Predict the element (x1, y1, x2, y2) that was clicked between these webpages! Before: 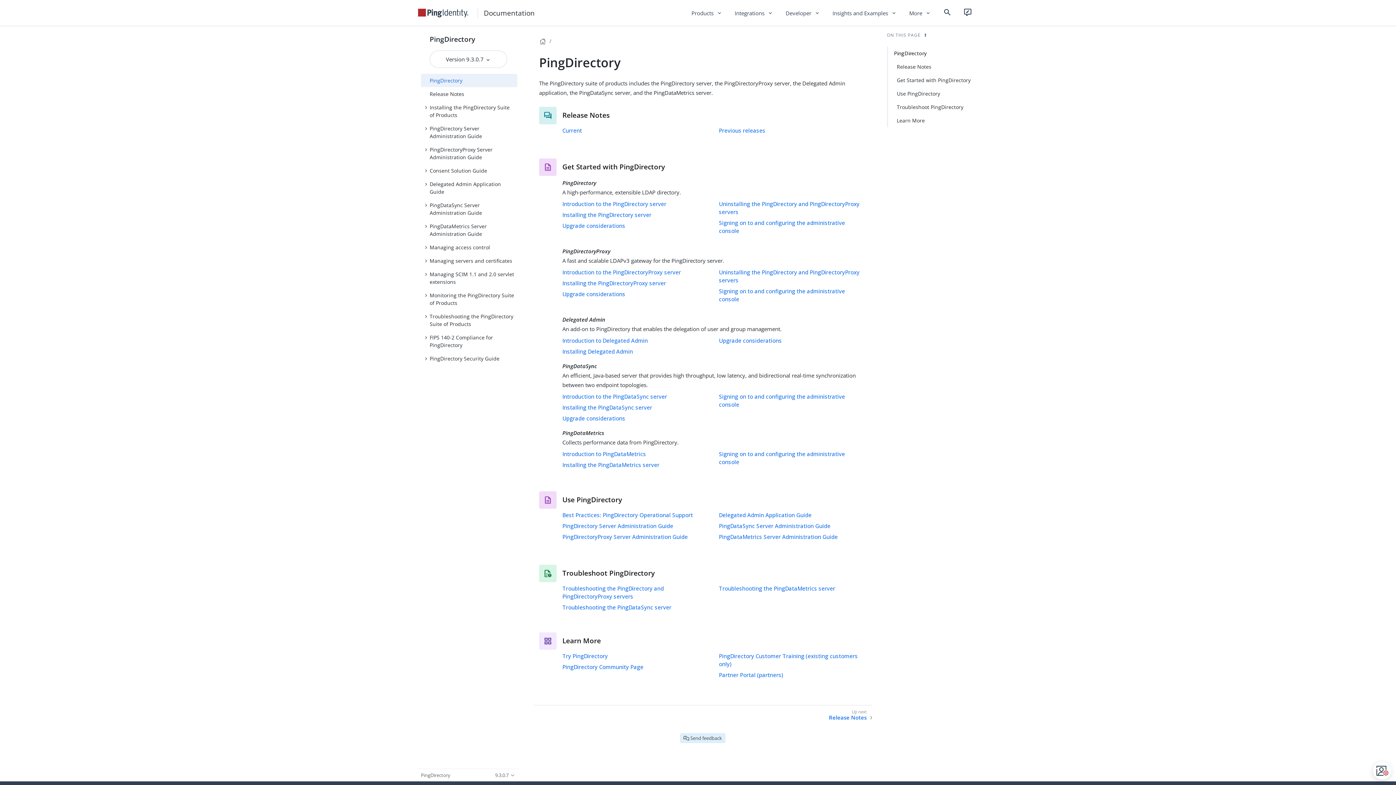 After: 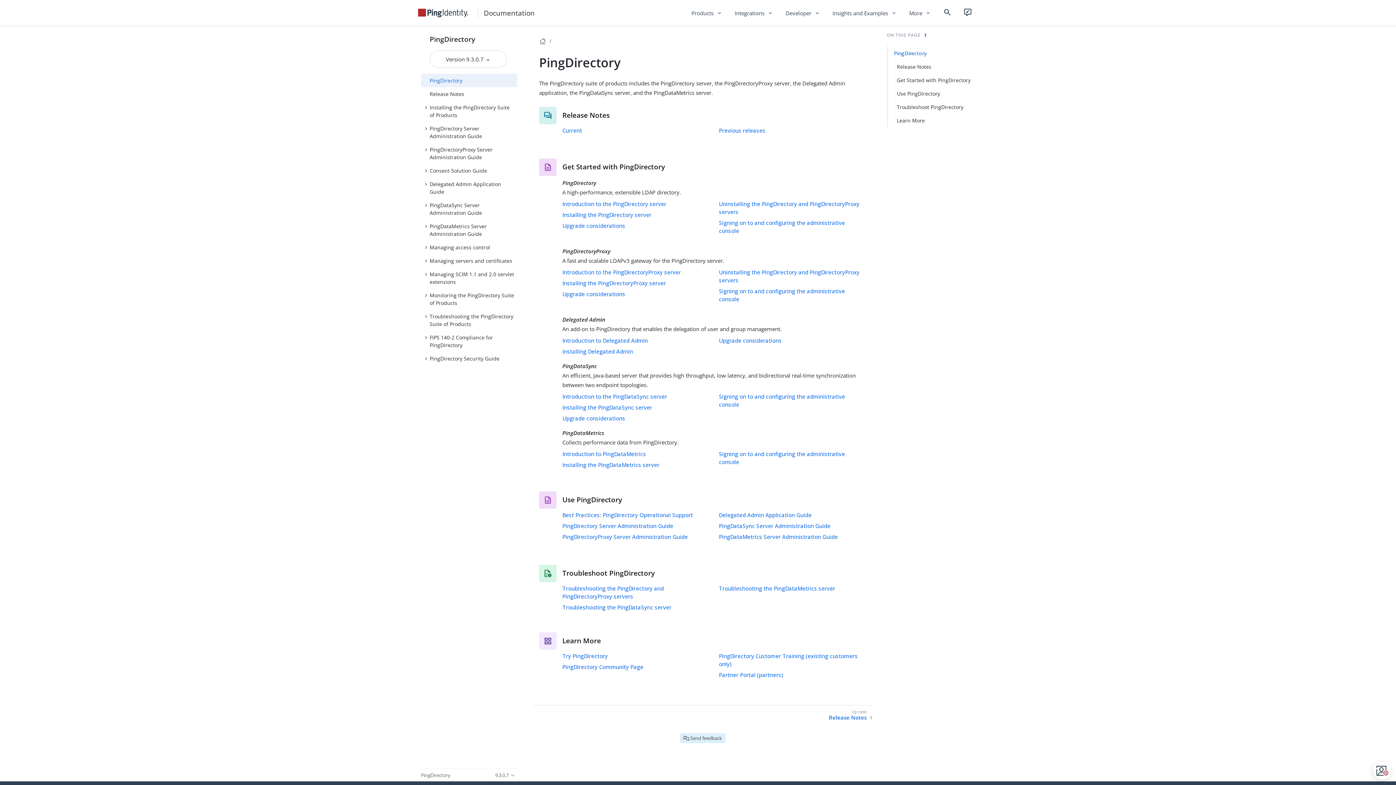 Action: label: PingDirectory bbox: (887, 46, 973, 60)